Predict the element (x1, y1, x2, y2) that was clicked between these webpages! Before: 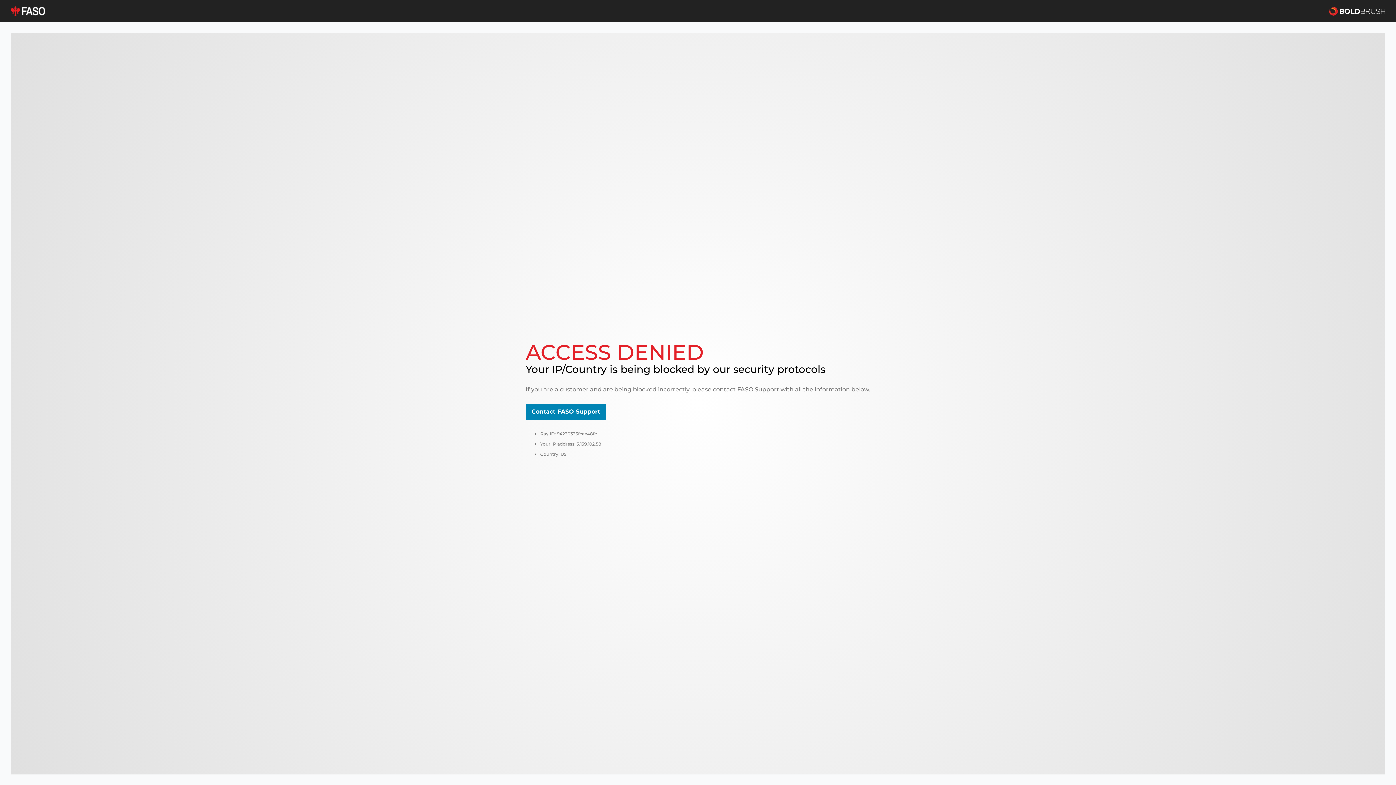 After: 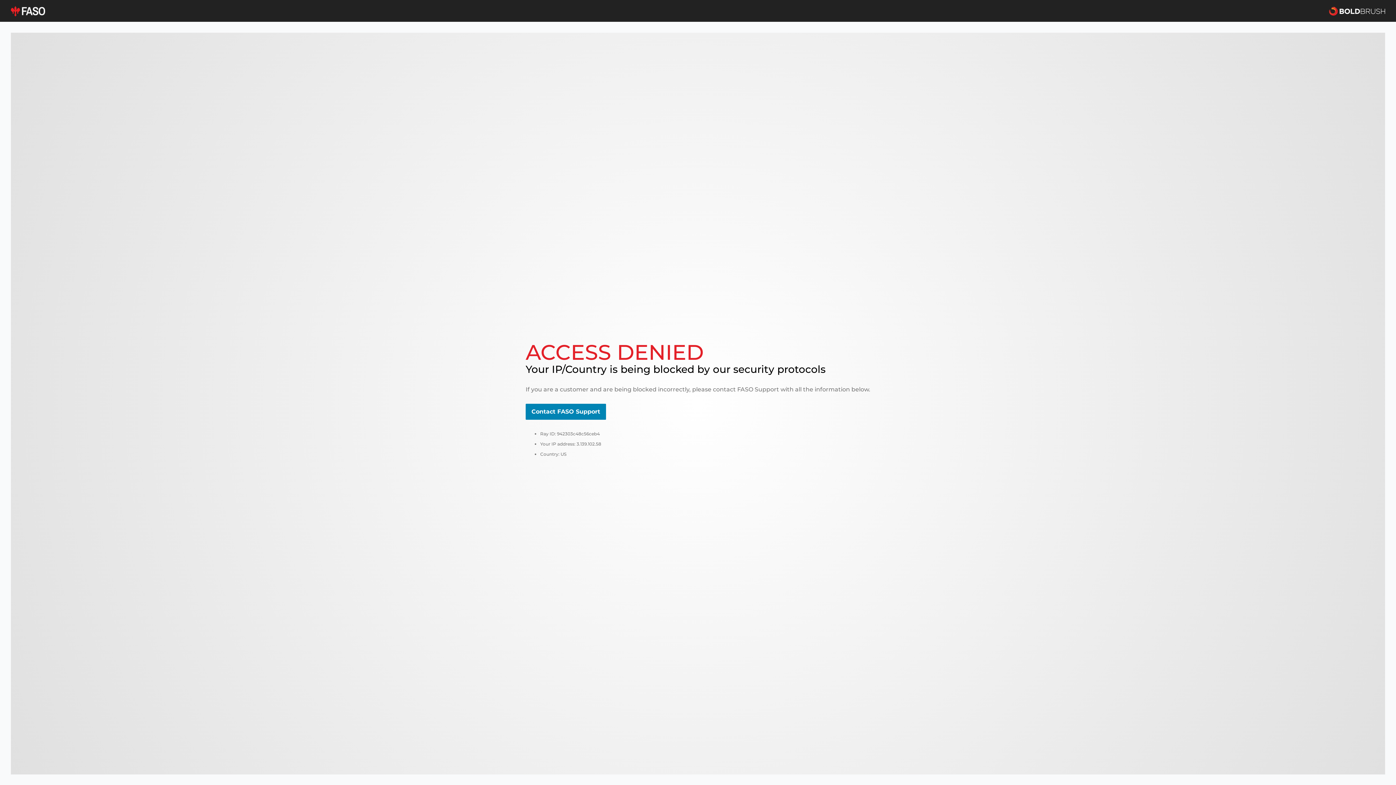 Action: bbox: (525, 404, 606, 420) label: Contact FASO Support